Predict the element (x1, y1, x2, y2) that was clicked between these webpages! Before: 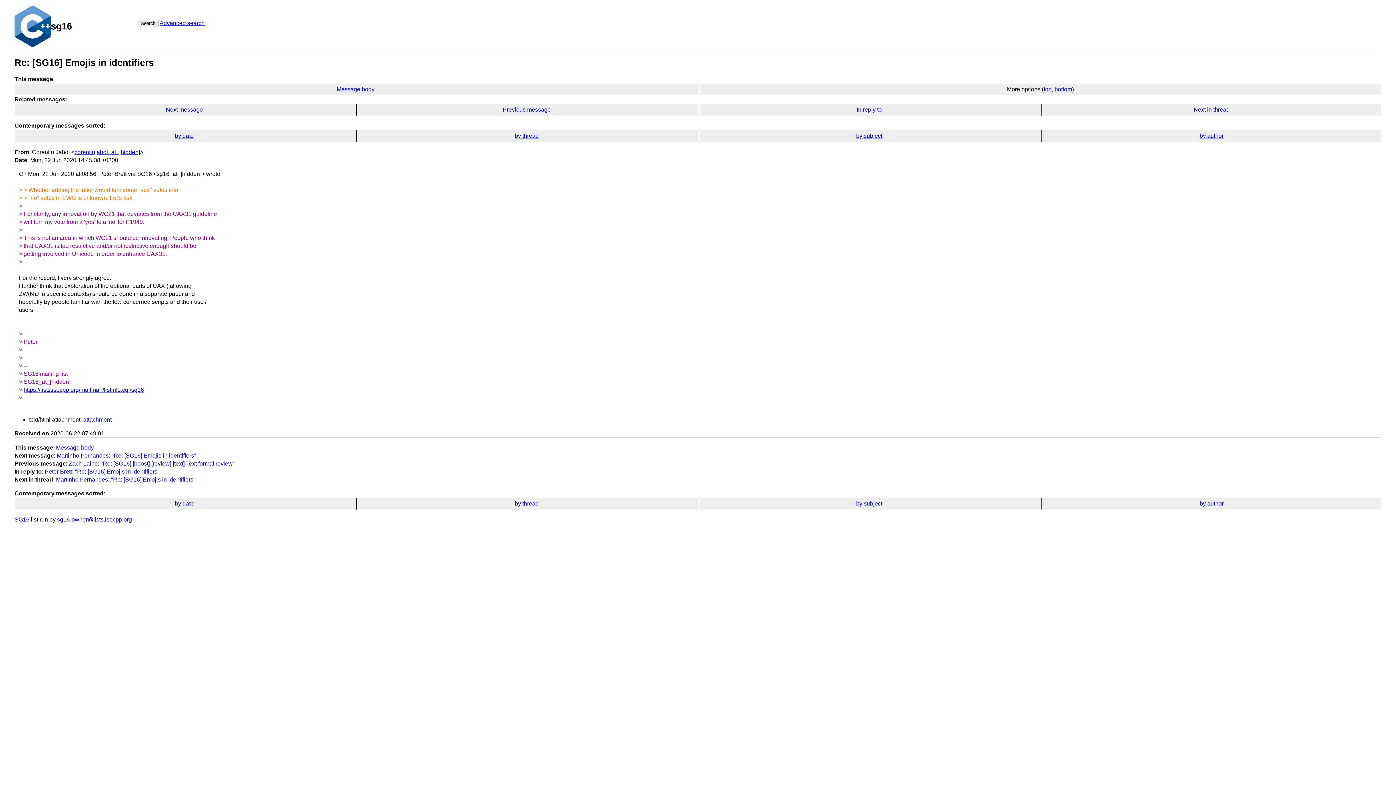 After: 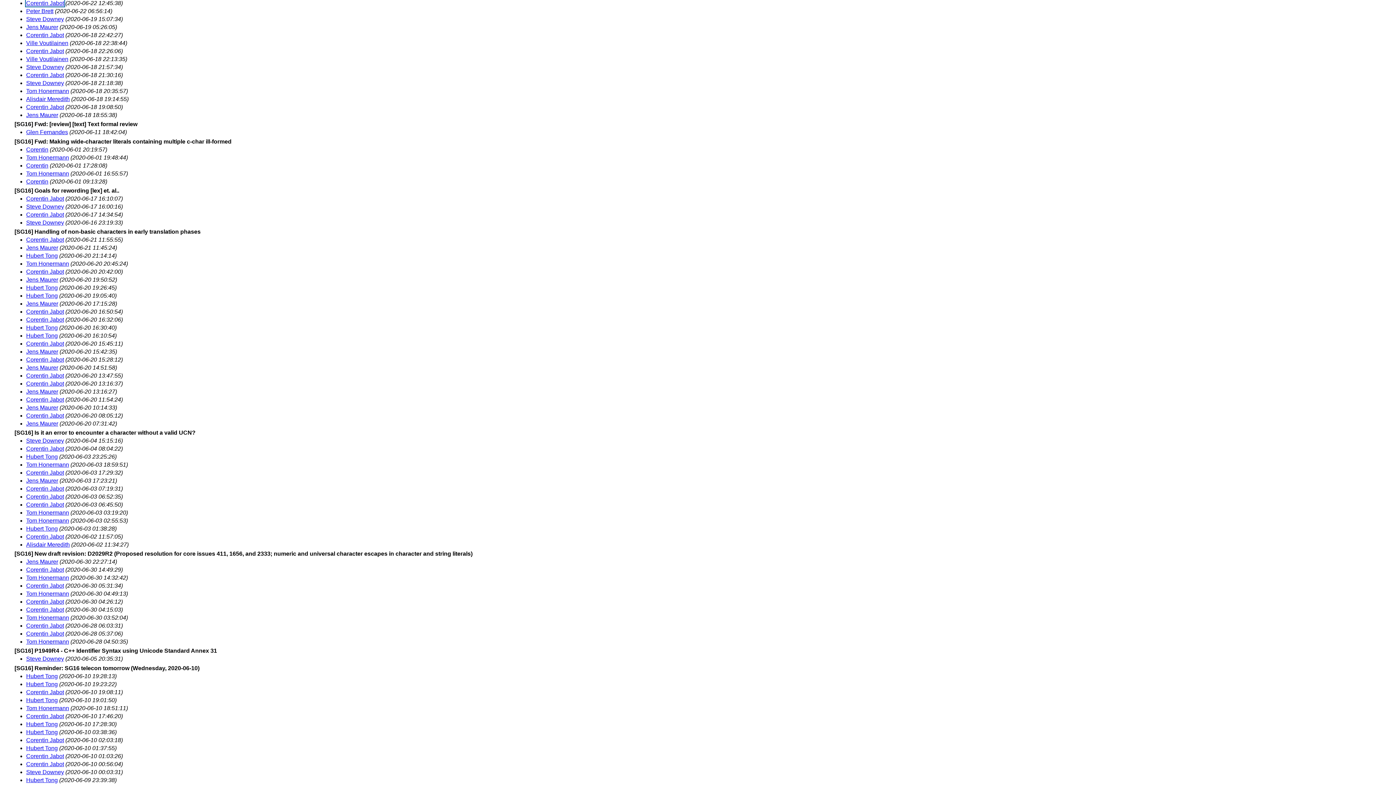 Action: bbox: (856, 500, 882, 506) label: by subject